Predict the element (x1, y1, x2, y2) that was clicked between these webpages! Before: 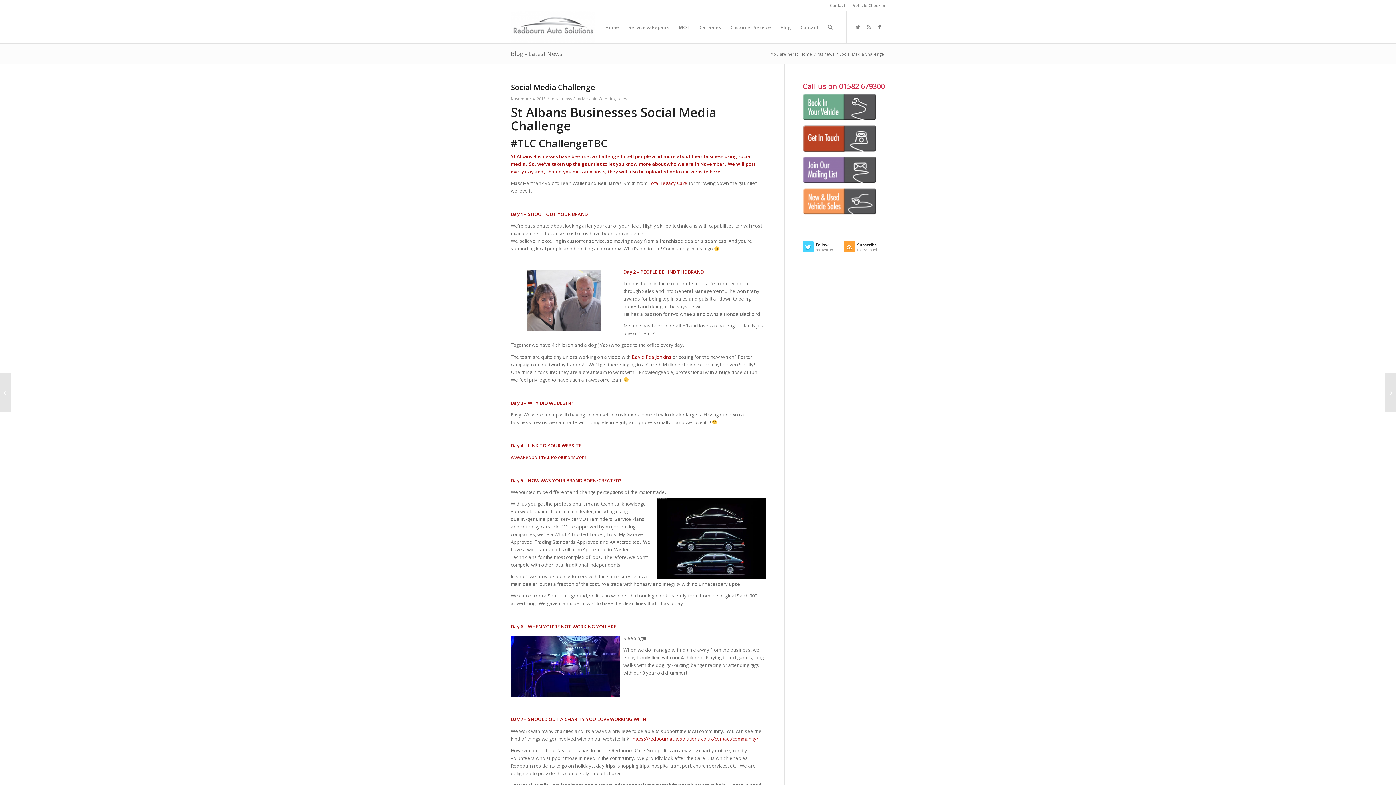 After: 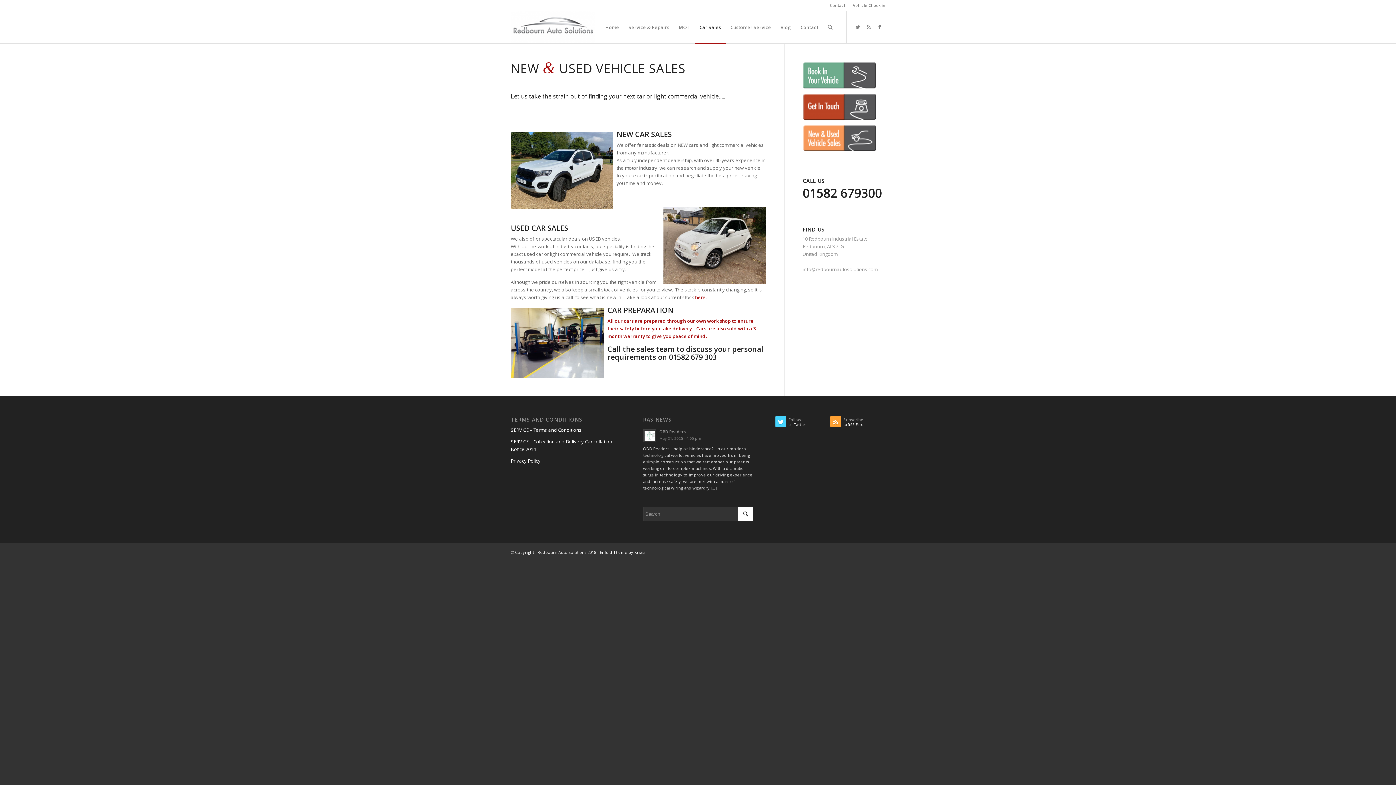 Action: bbox: (802, 188, 877, 217)